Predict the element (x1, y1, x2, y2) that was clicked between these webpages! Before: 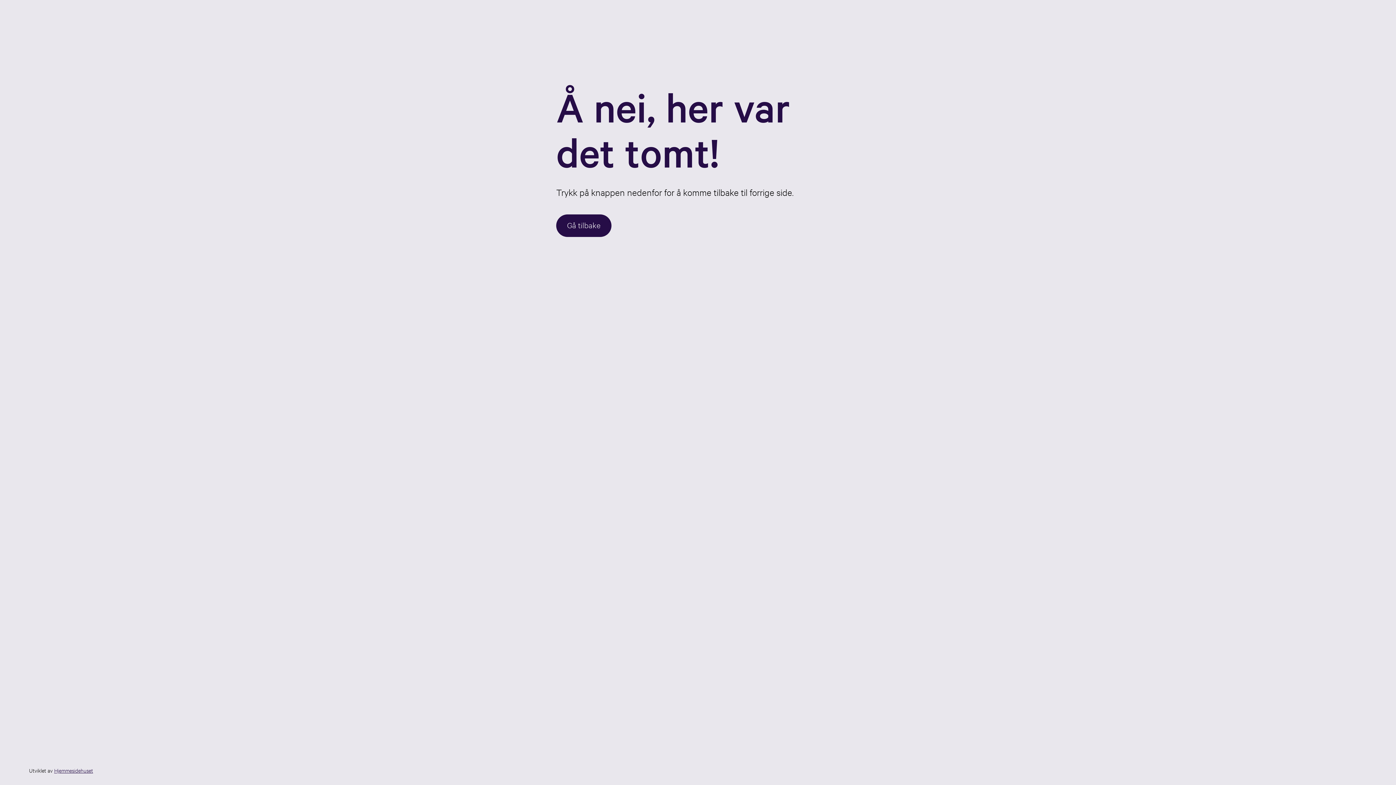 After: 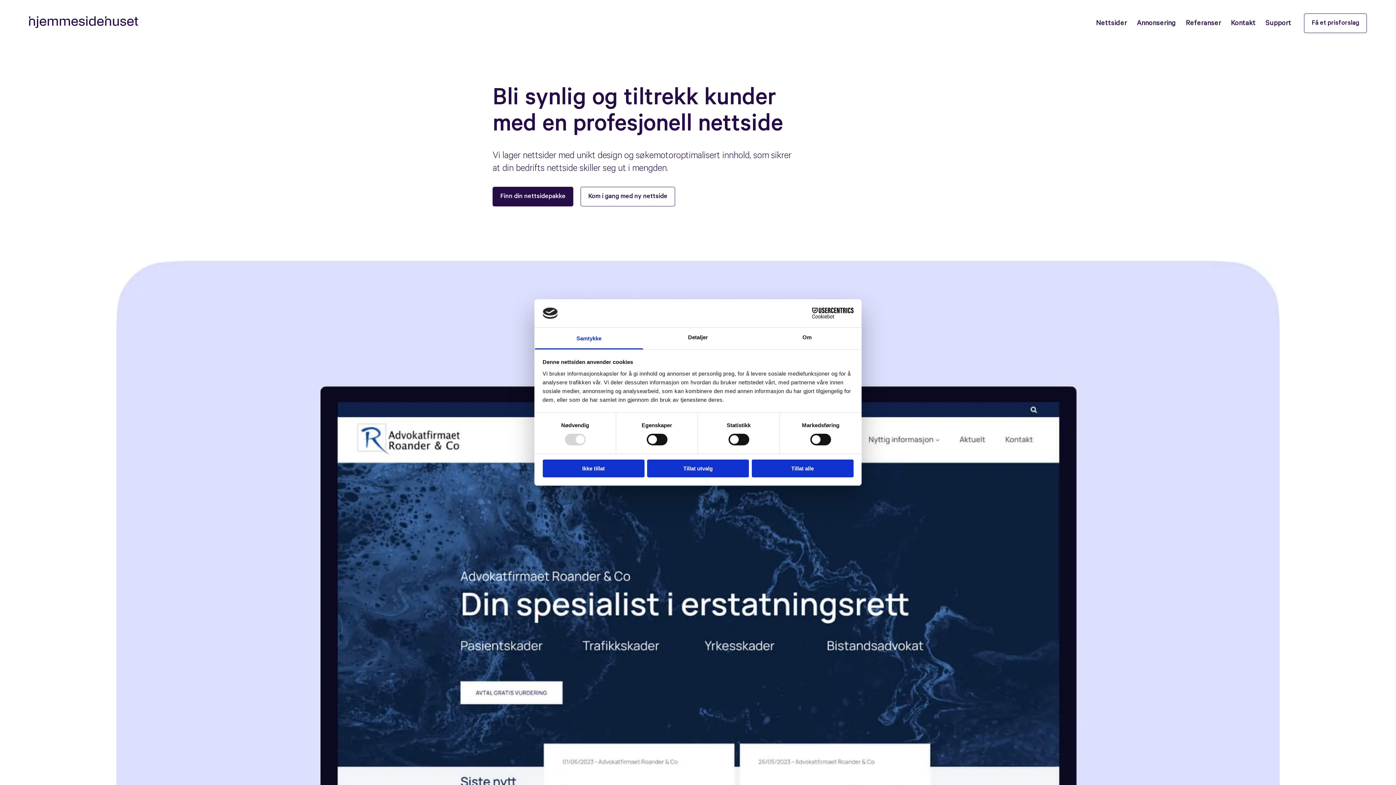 Action: bbox: (54, 767, 93, 774) label: Hjemmesidehuset